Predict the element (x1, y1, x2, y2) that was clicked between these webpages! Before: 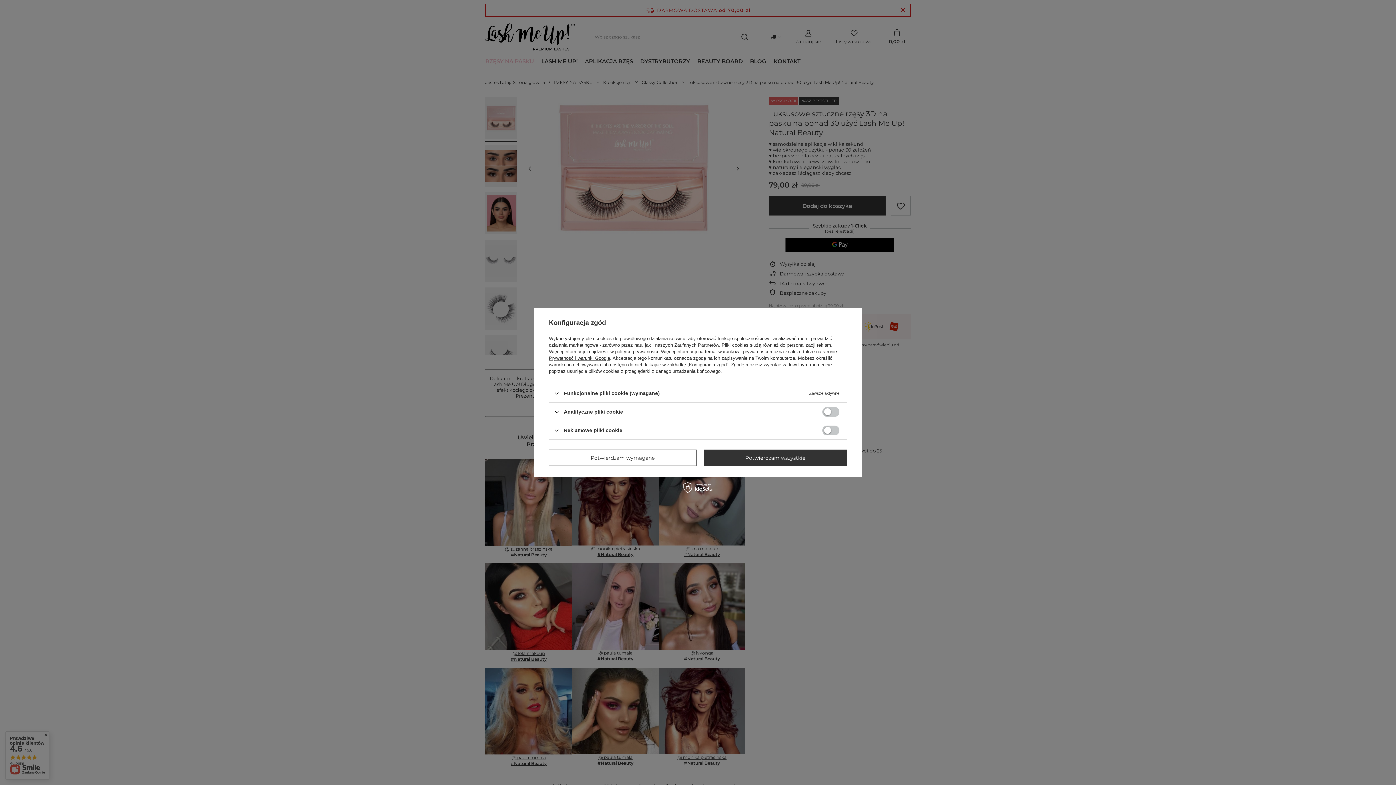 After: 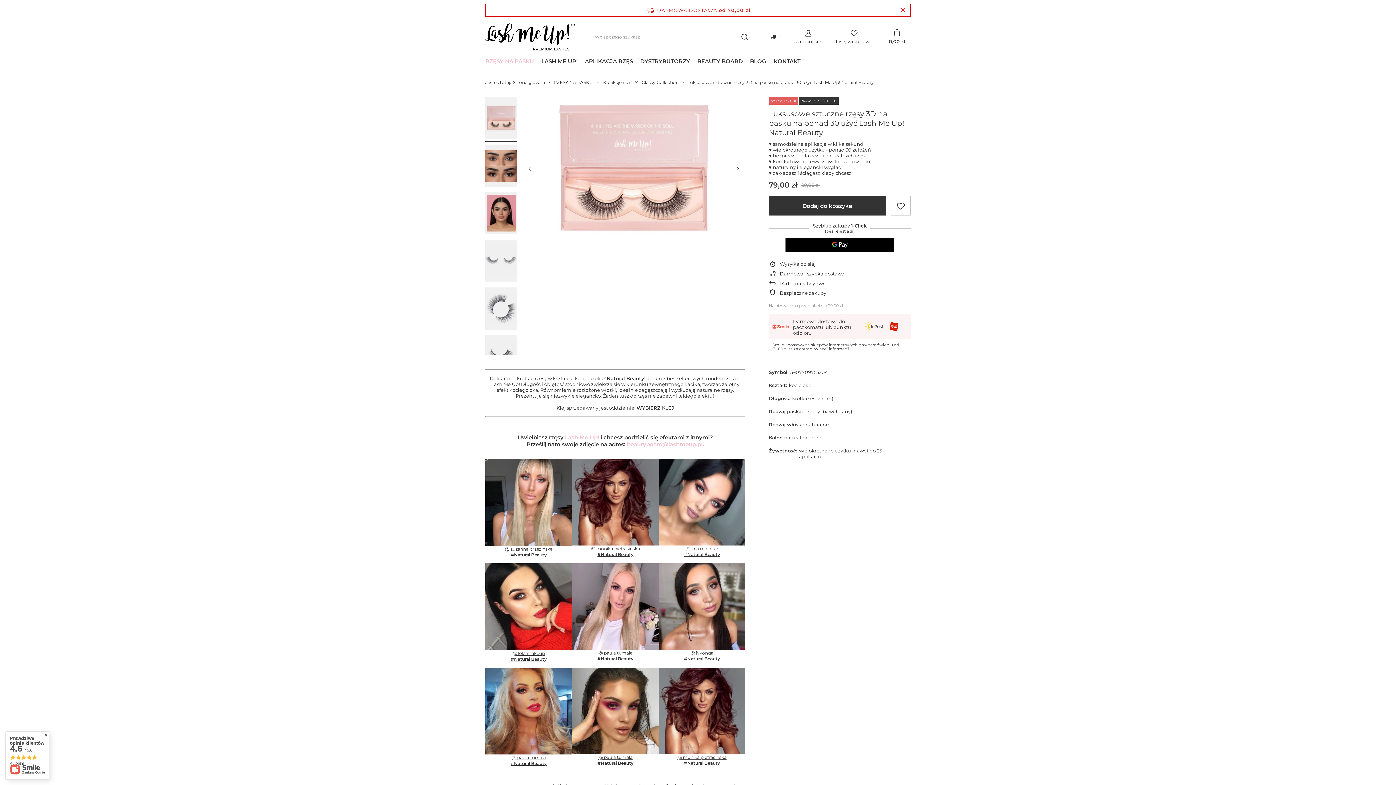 Action: label: Potwierdzam wszystkie bbox: (703, 449, 847, 466)